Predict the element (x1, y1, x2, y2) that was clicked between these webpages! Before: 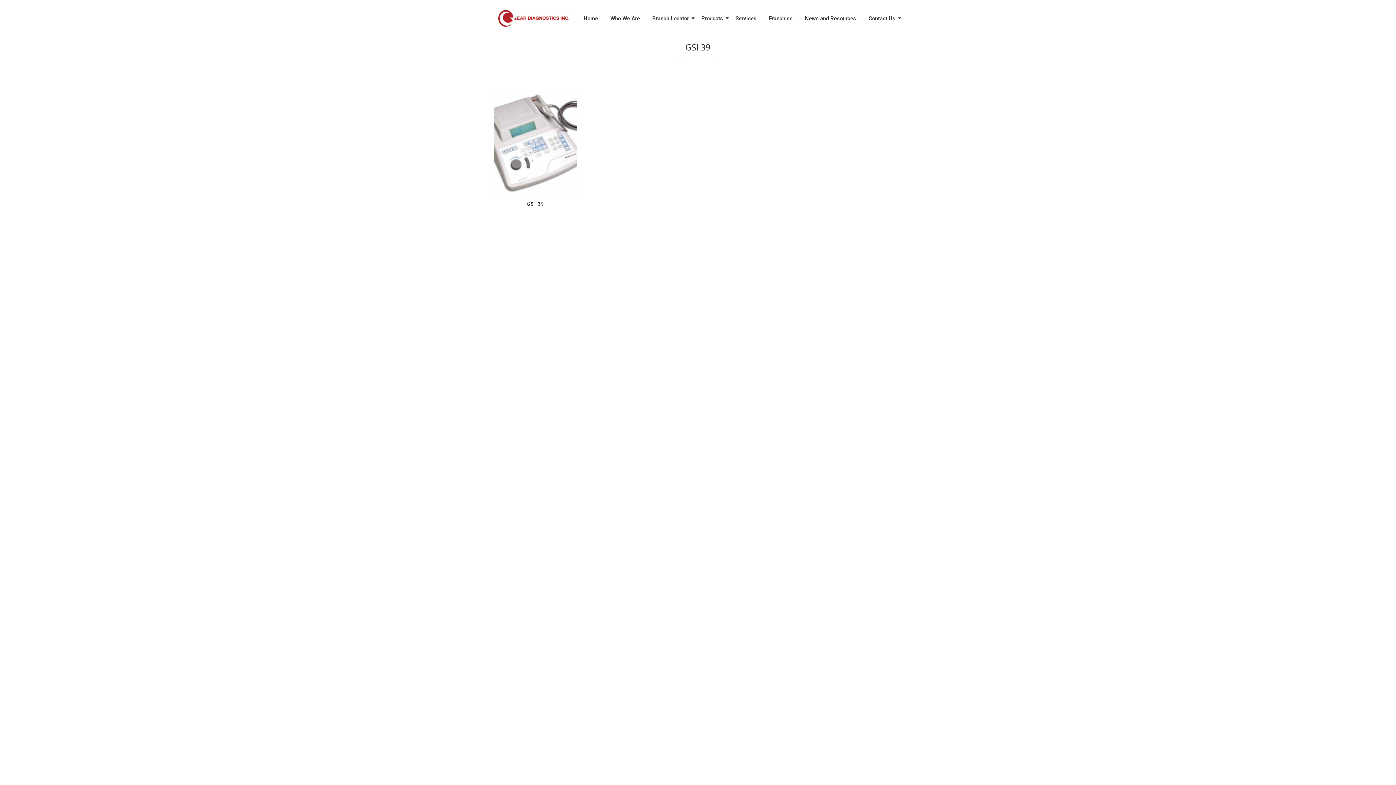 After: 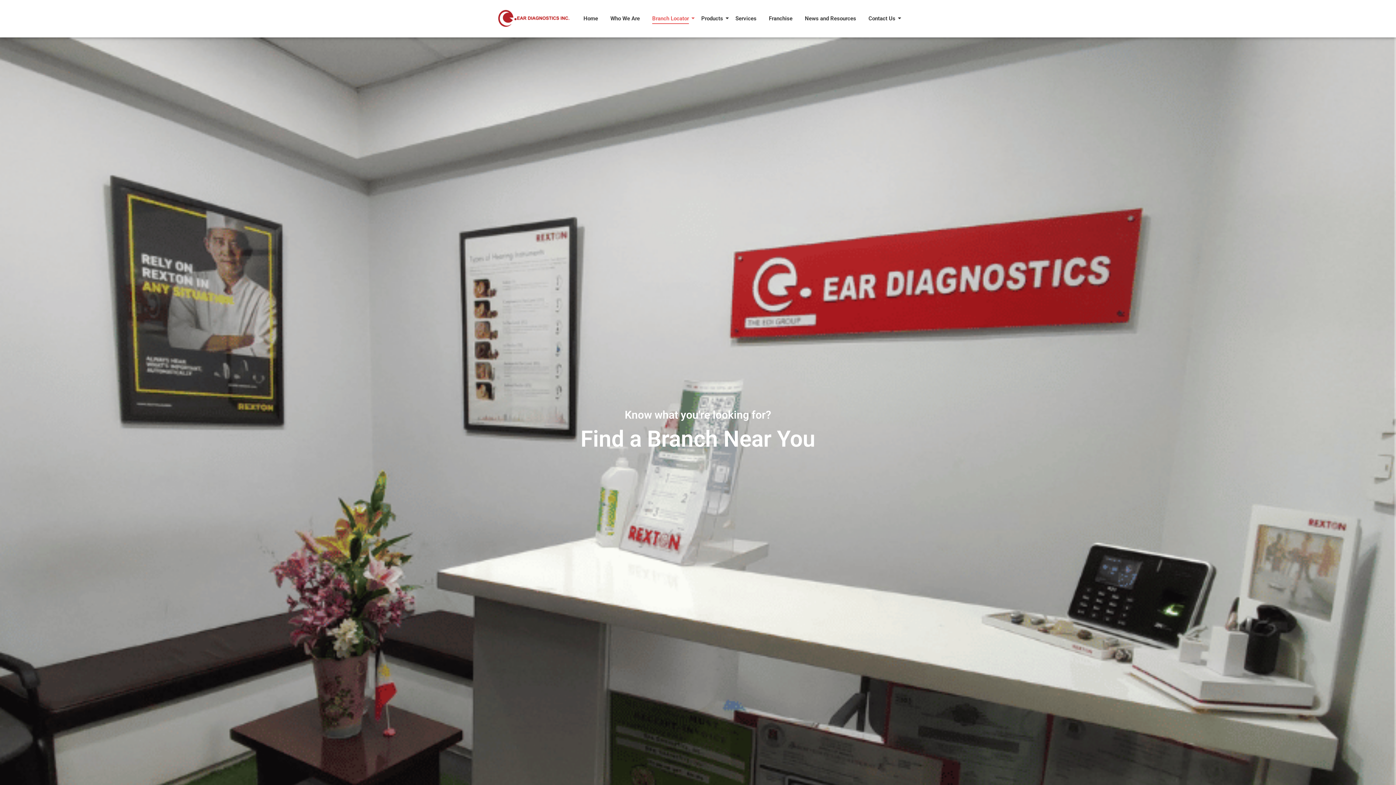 Action: bbox: (649, 8, 691, 29) label: Branch Locator